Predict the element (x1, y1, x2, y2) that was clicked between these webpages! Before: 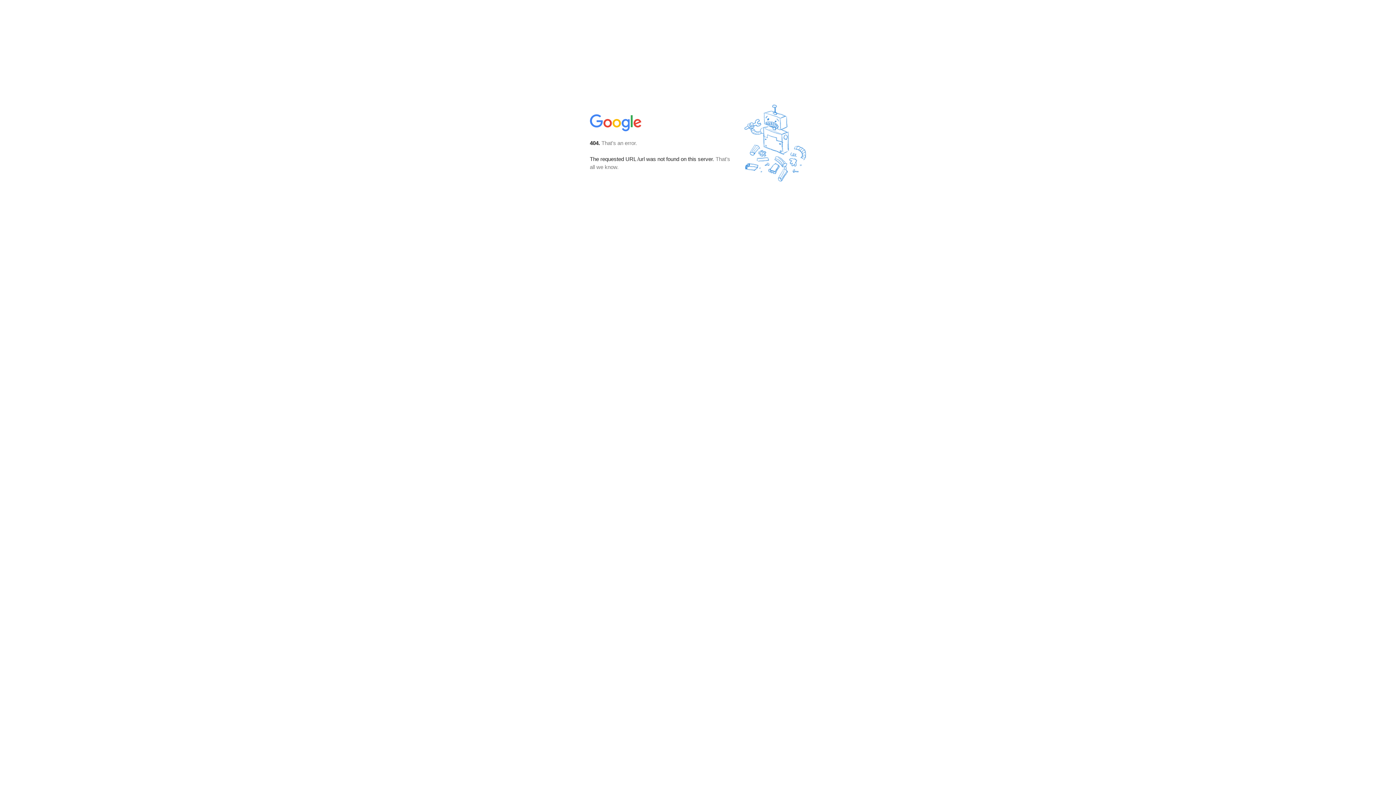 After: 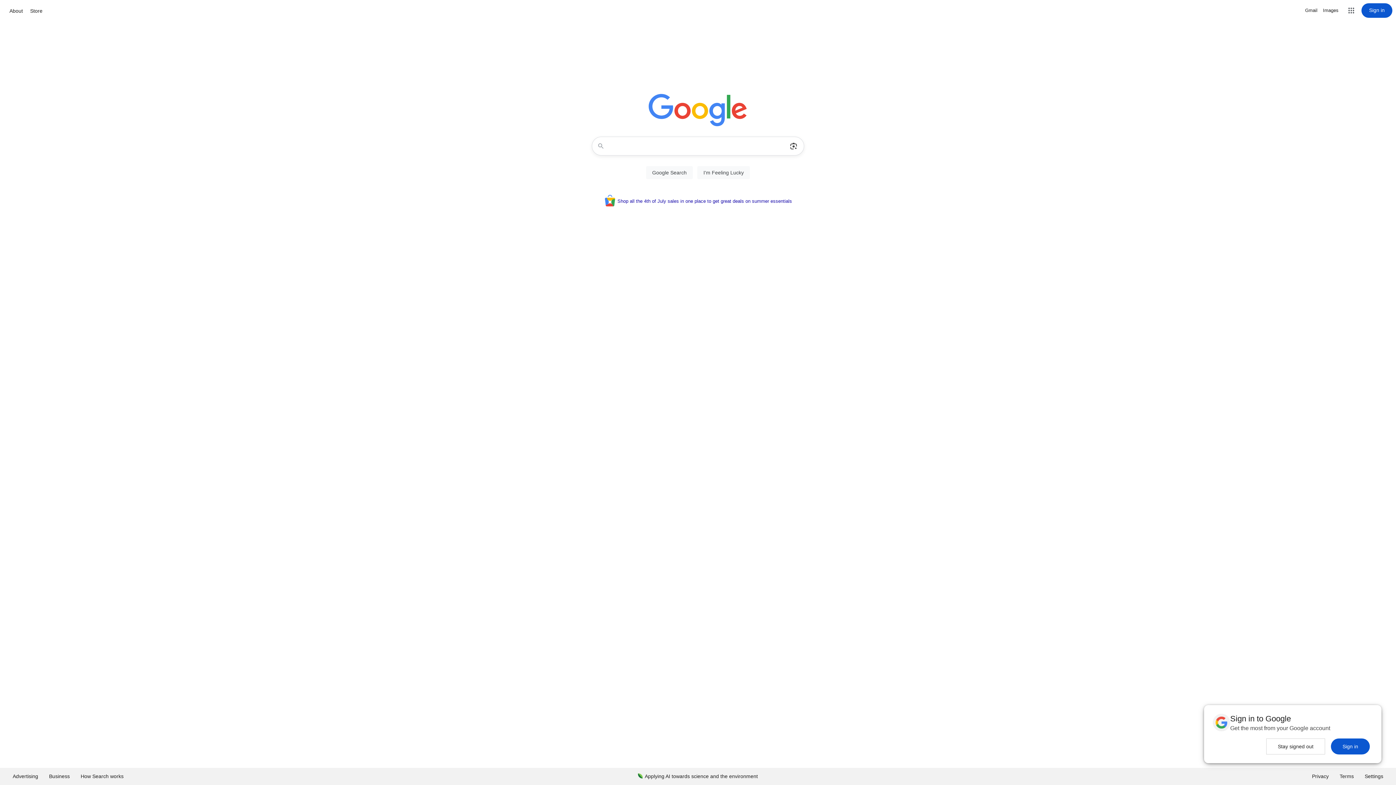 Action: bbox: (590, 127, 642, 134)